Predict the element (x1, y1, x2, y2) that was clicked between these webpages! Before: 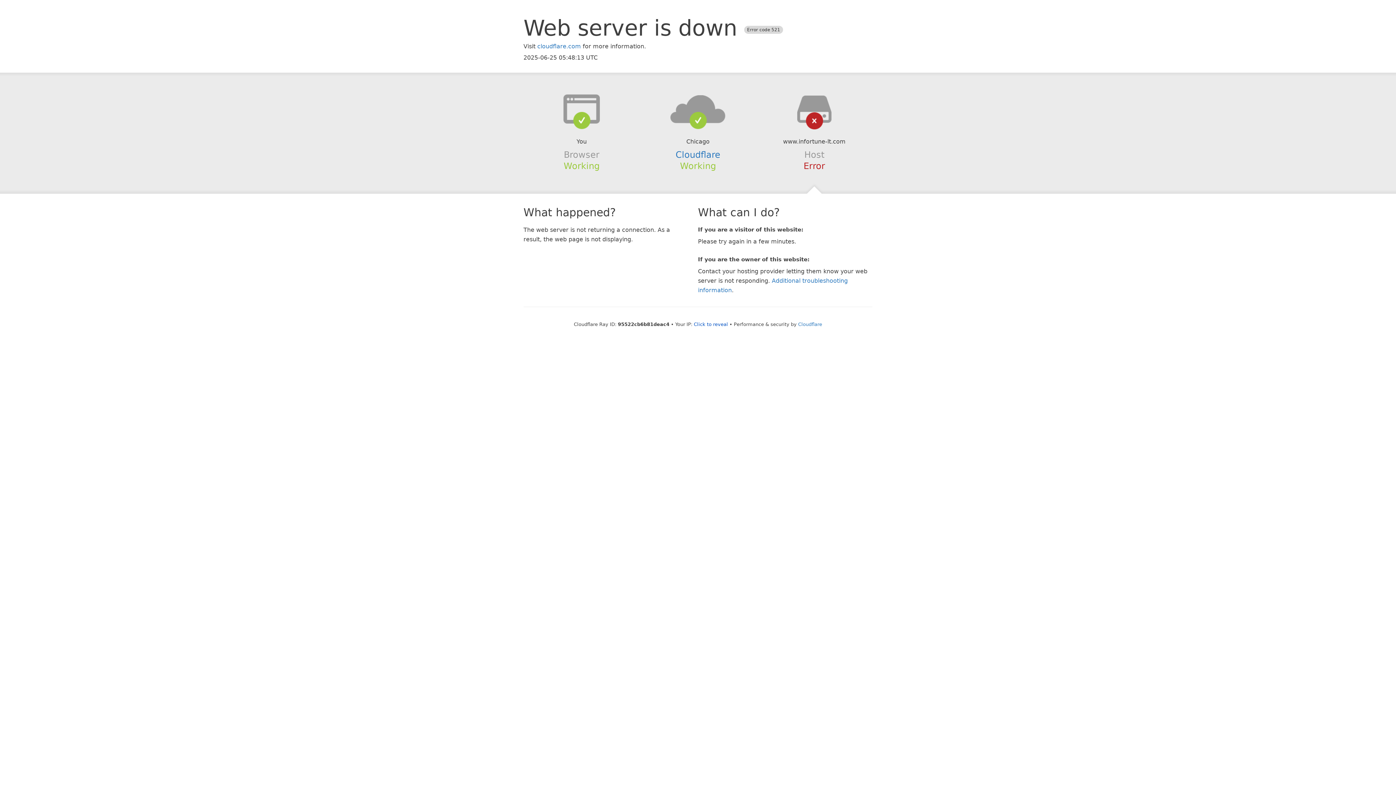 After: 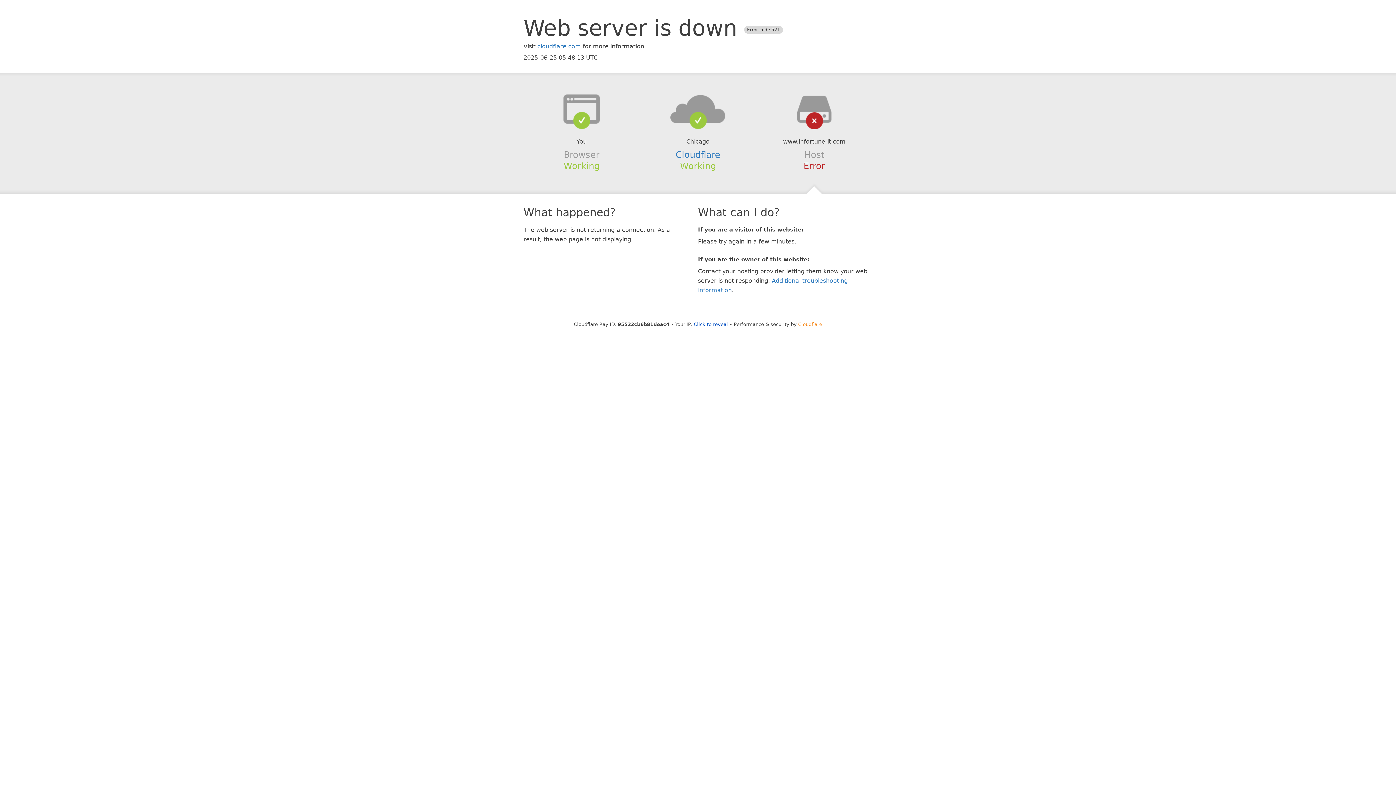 Action: bbox: (798, 321, 822, 327) label: Cloudflare